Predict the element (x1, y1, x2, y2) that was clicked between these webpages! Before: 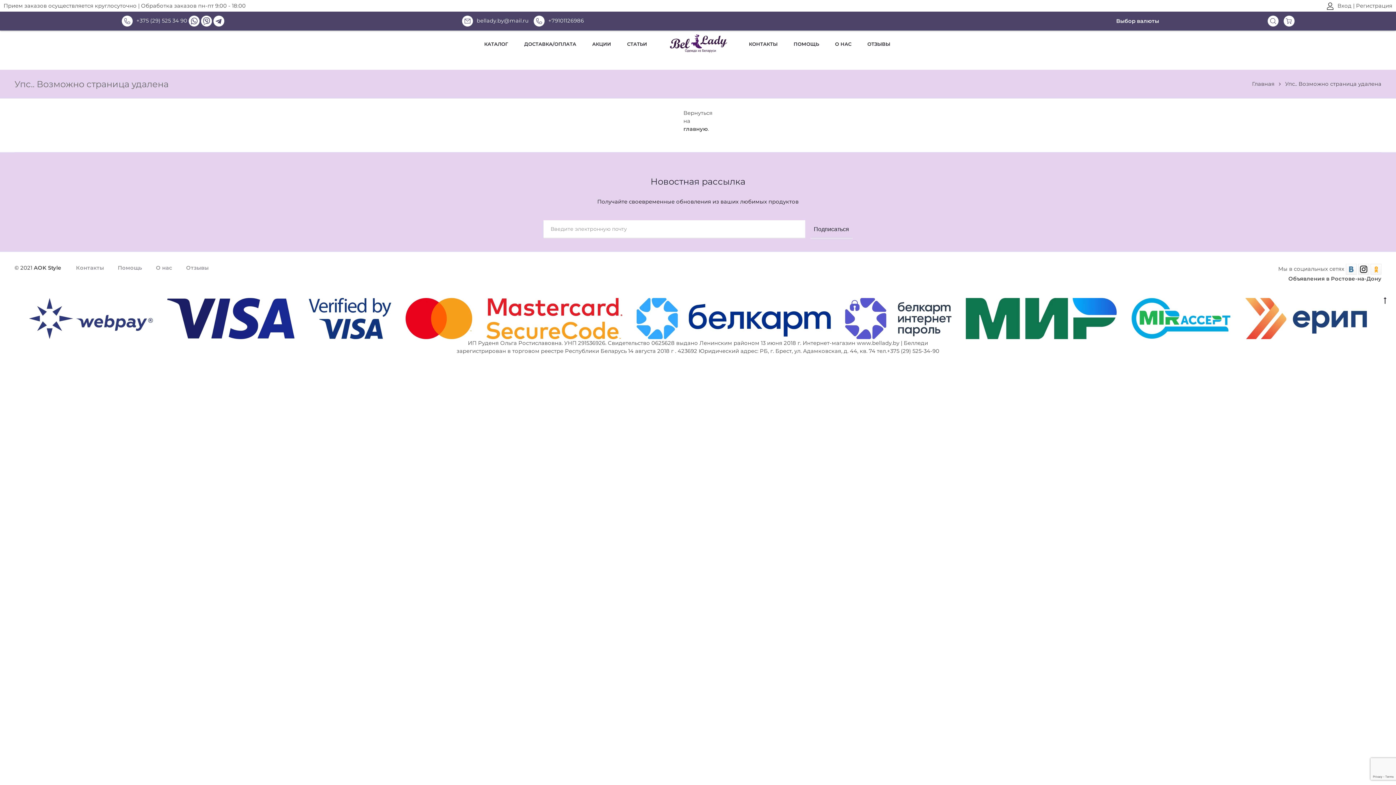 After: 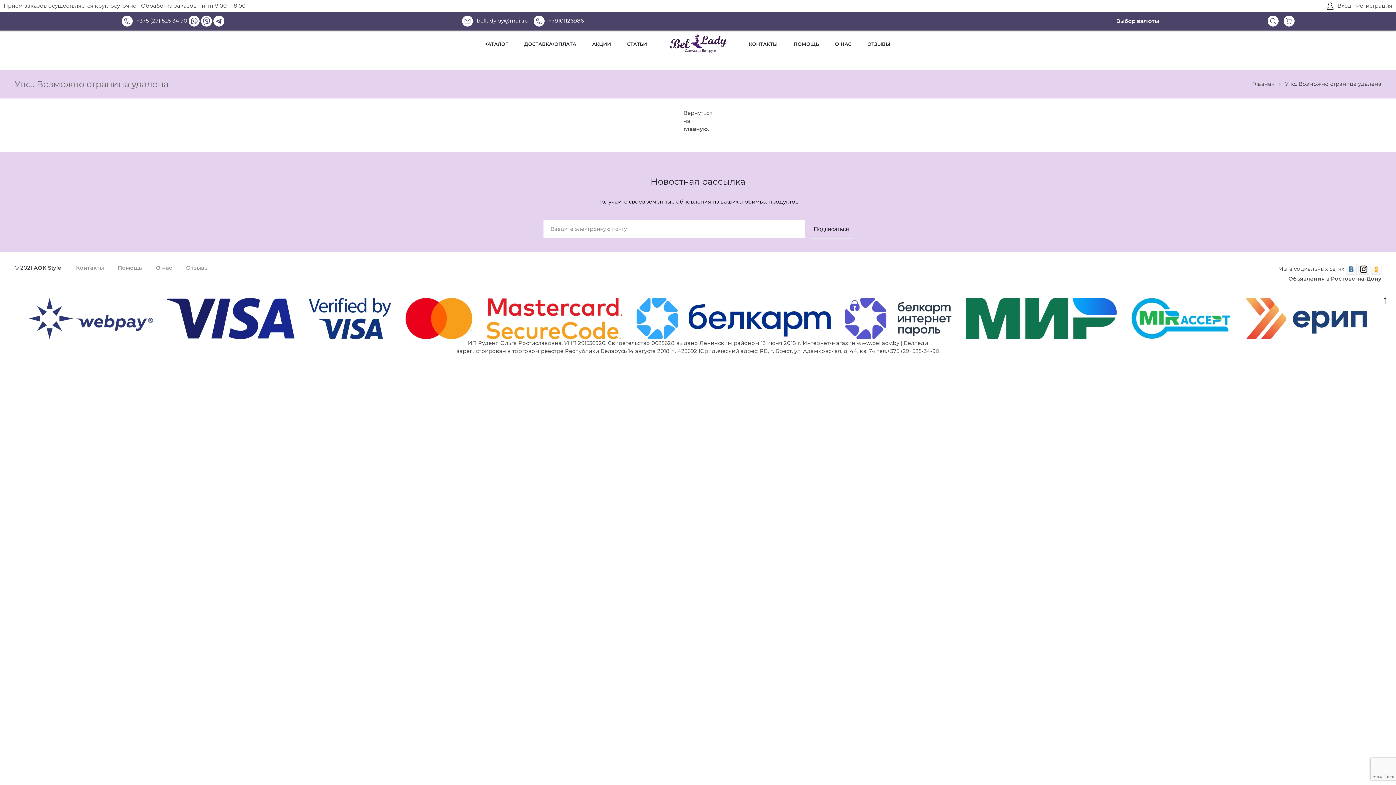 Action: label: +79101126986 bbox: (533, 17, 584, 24)